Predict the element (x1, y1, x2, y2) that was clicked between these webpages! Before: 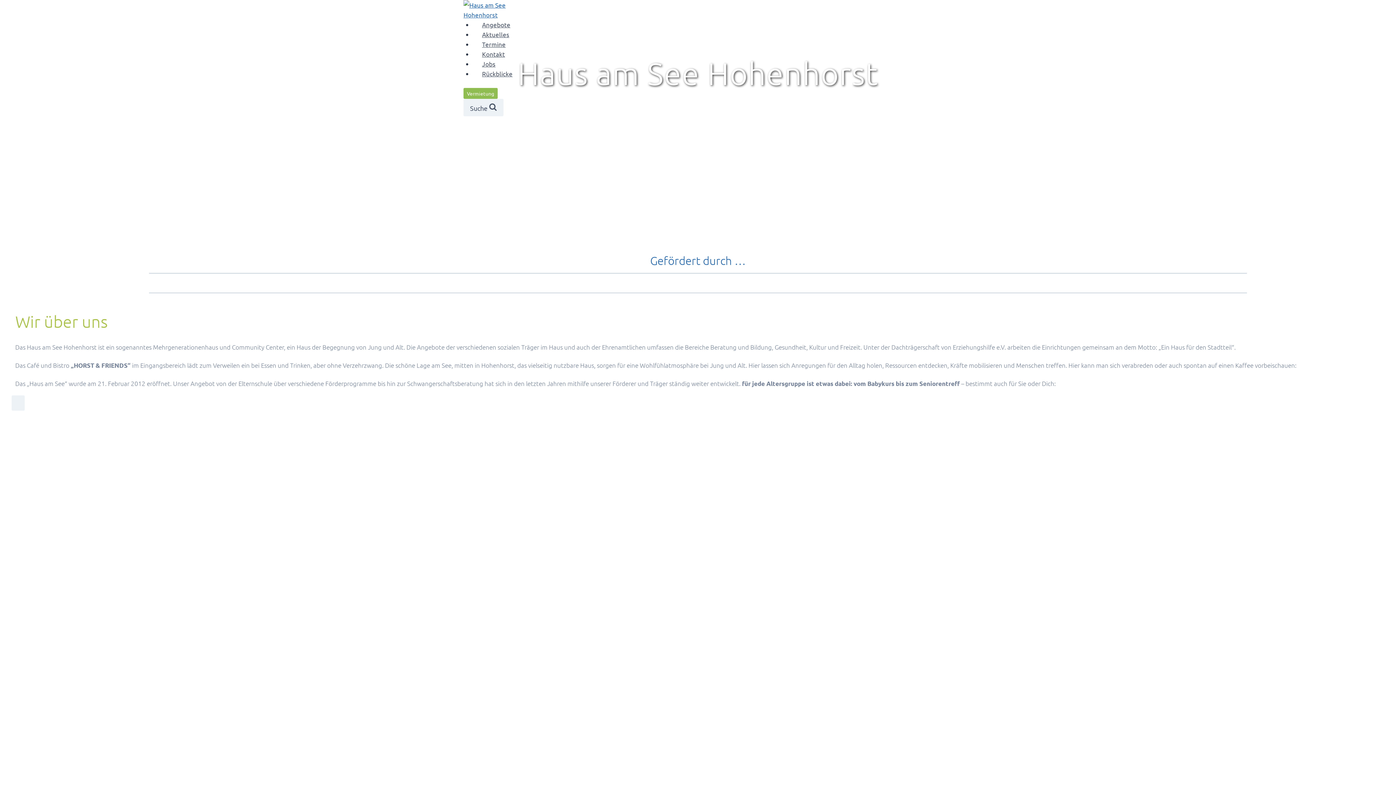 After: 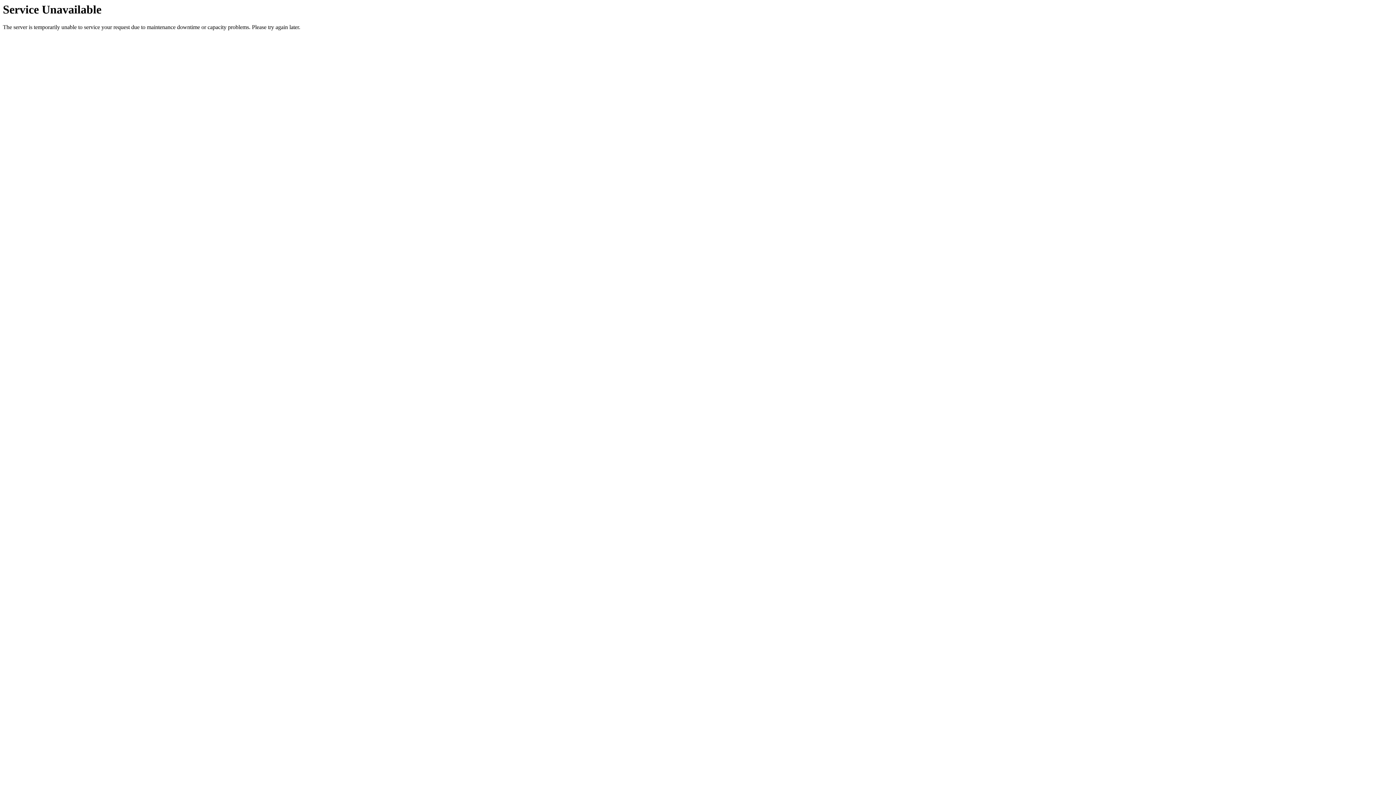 Action: bbox: (472, 50, 514, 57) label: Kontakt